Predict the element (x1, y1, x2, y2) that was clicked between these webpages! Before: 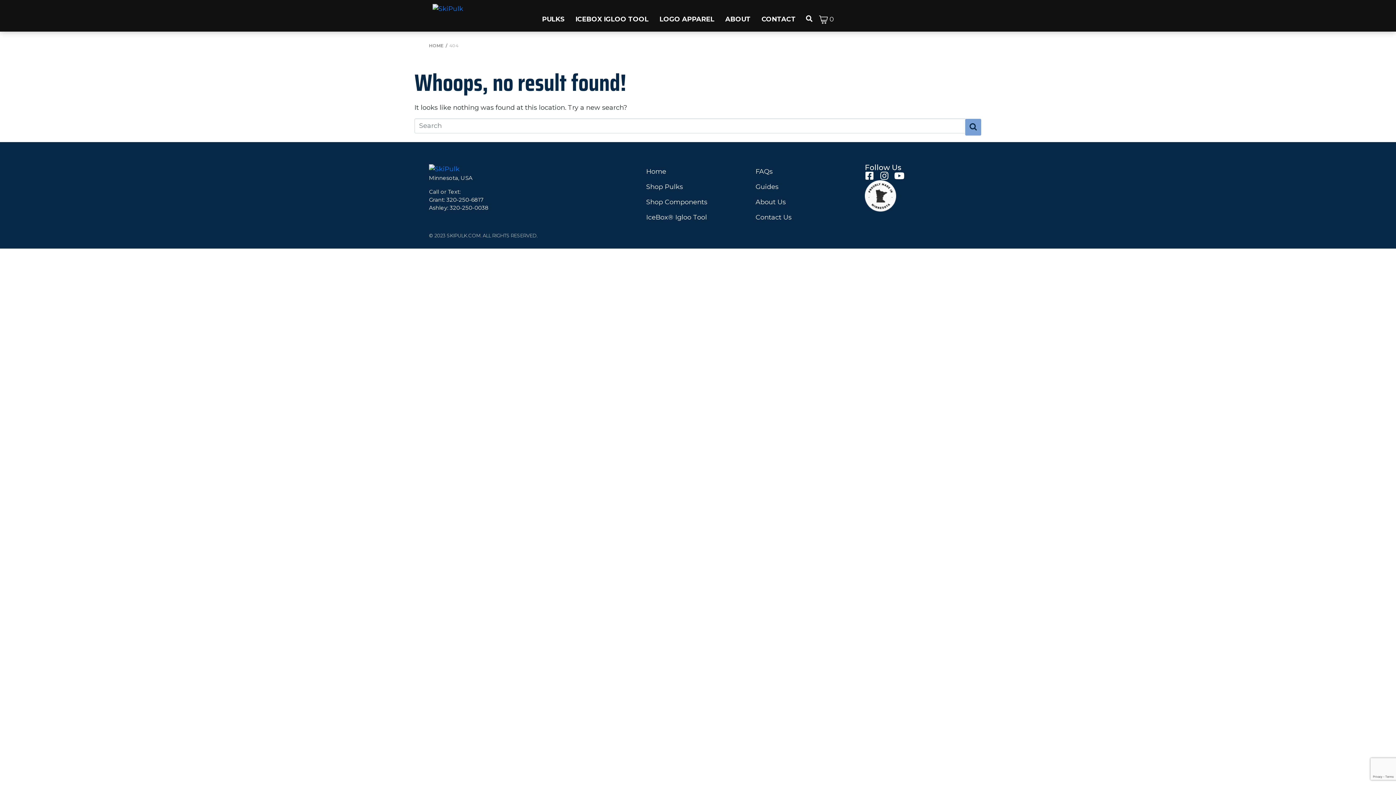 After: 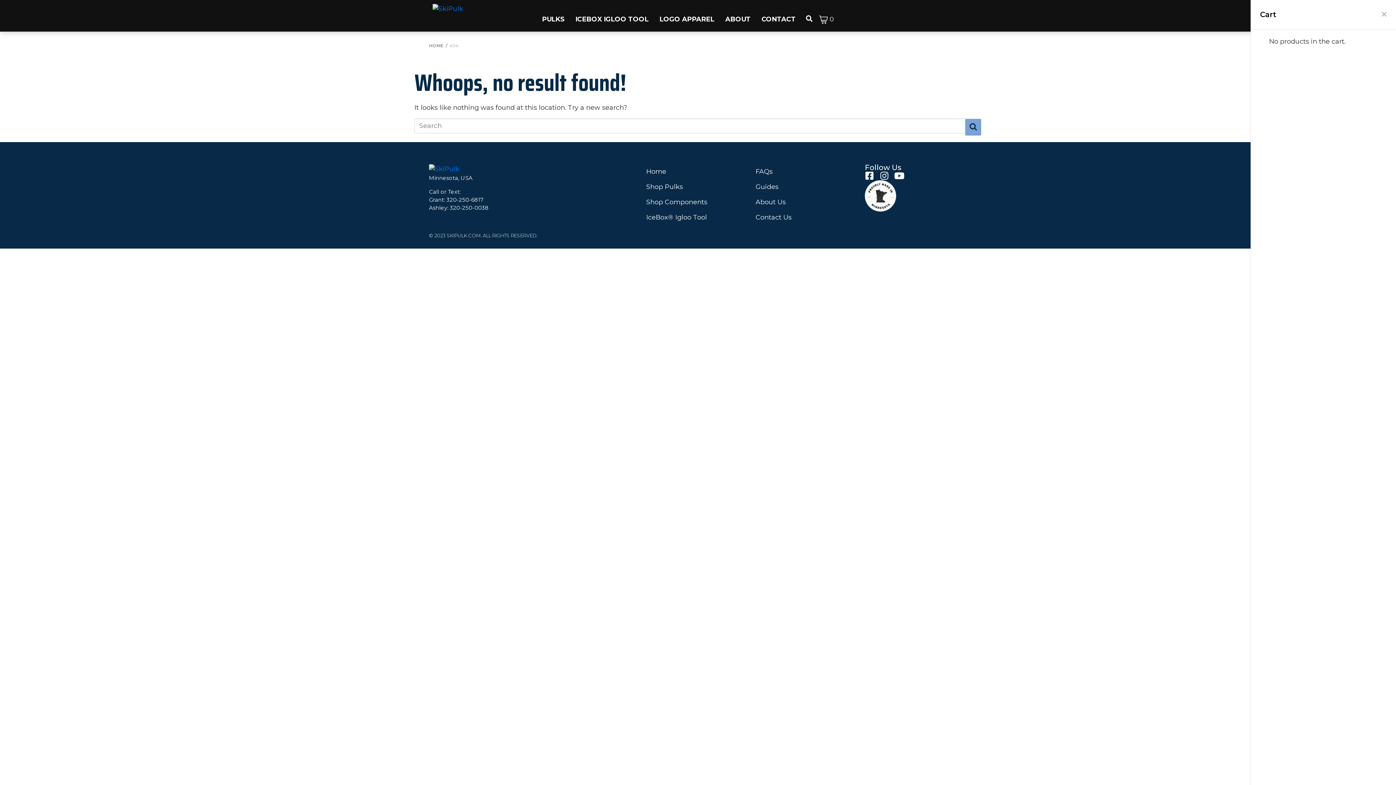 Action: bbox: (819, 14, 834, 24) label: 0